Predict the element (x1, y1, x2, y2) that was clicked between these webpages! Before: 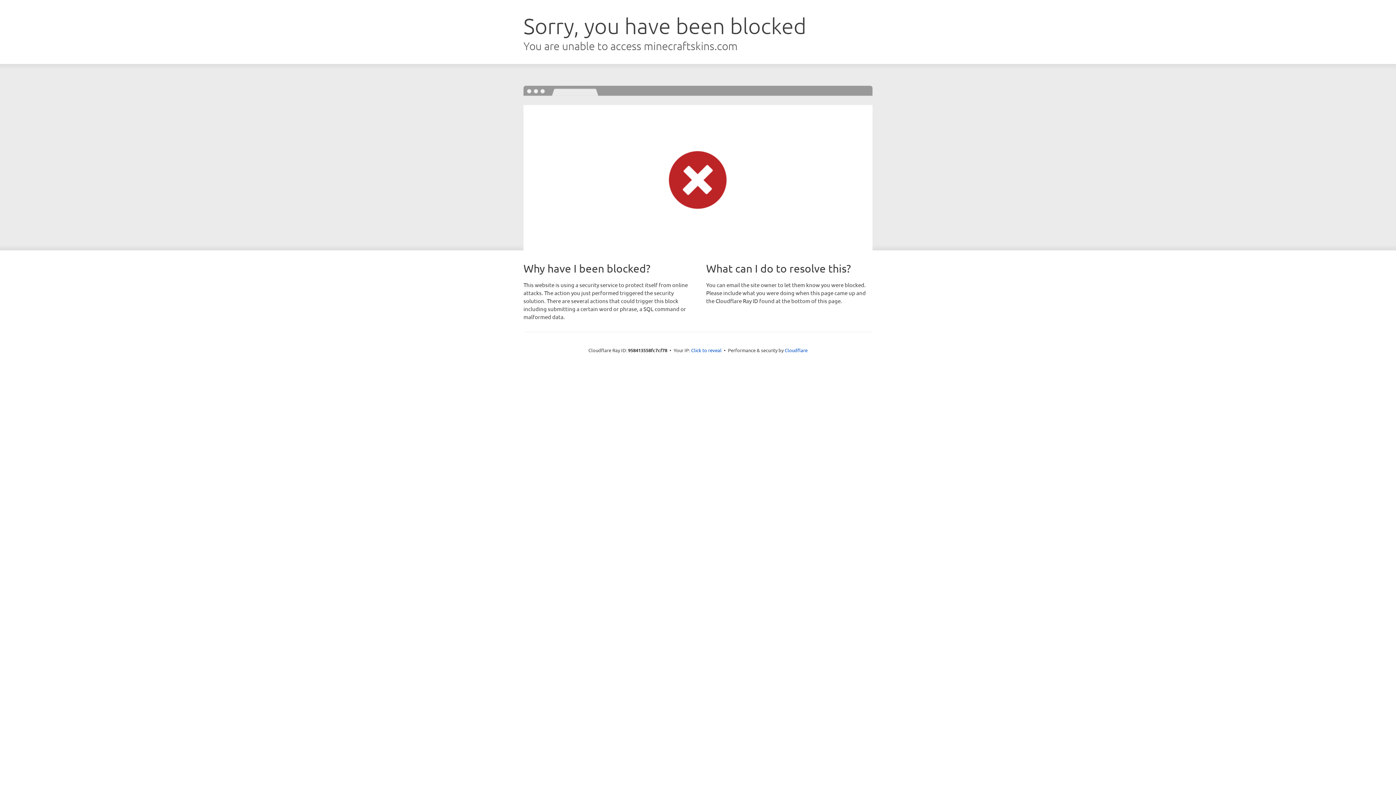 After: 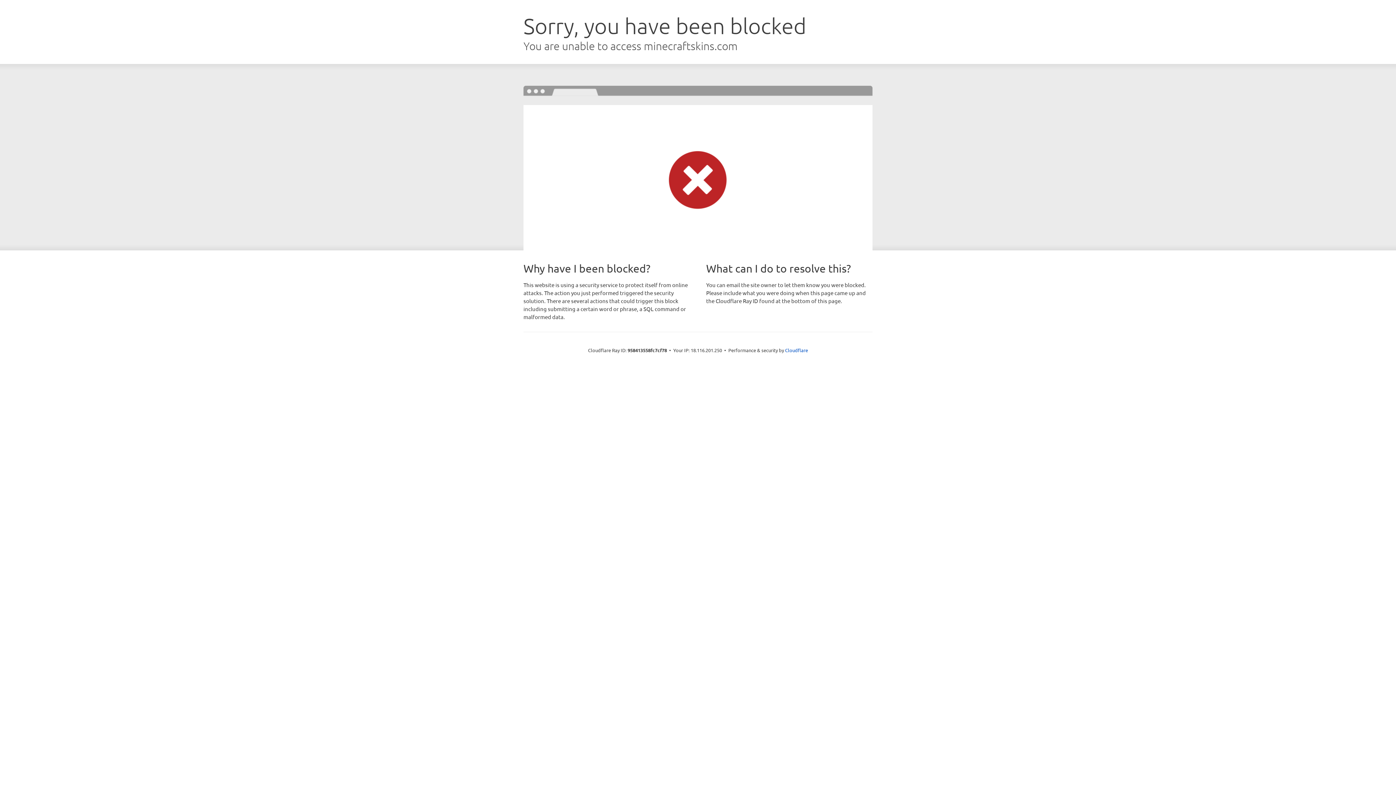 Action: label: Click to reveal bbox: (691, 346, 721, 353)